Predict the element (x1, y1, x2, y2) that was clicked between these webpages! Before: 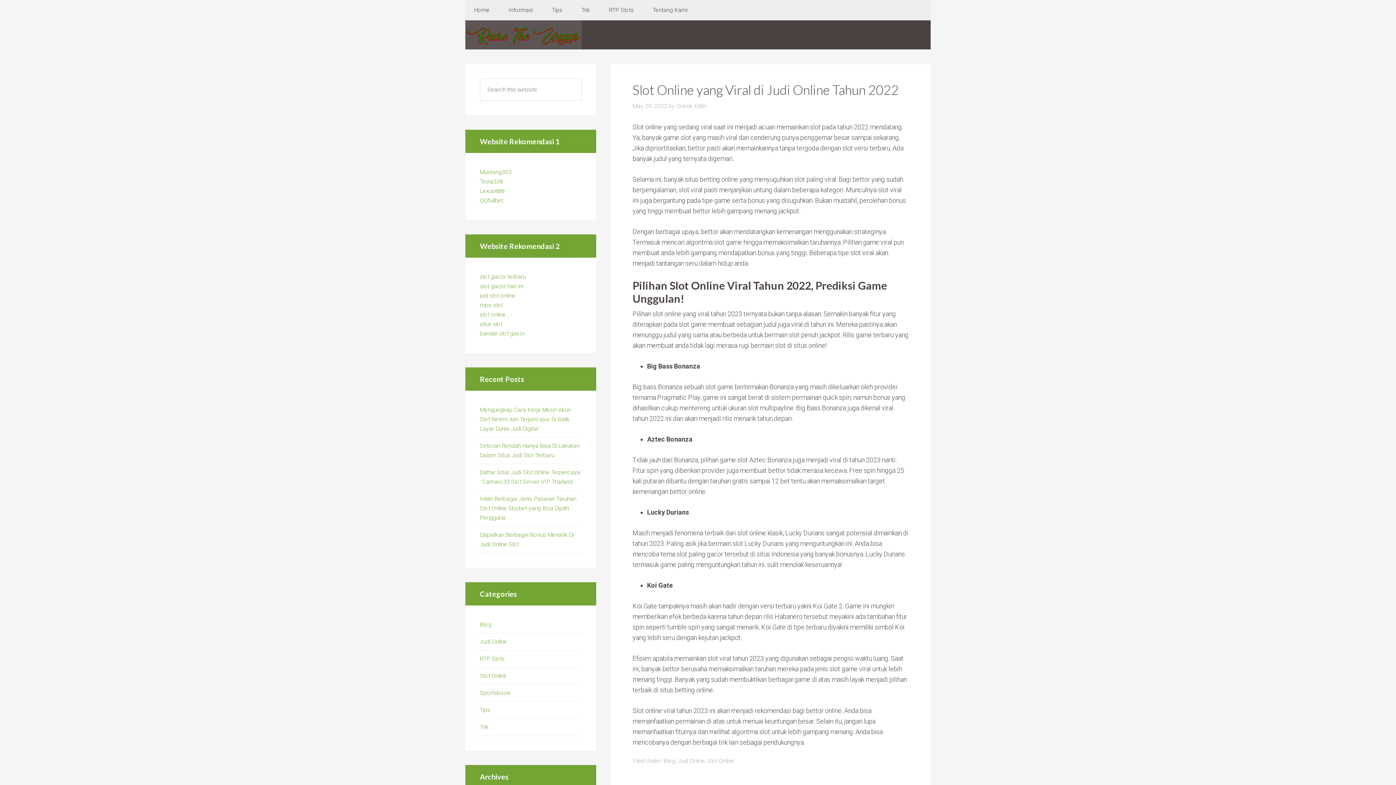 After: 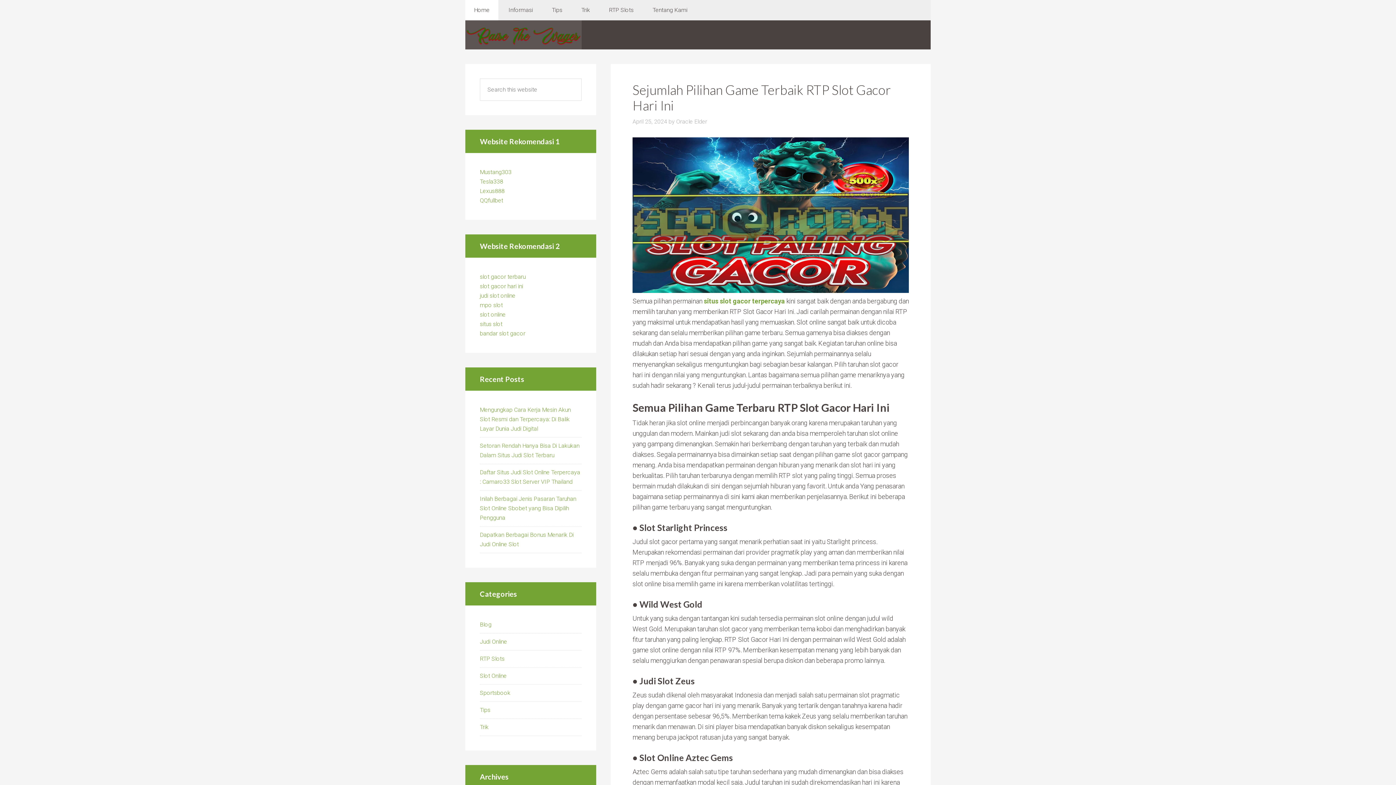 Action: bbox: (465, 20, 581, 49) label: Raise The Wagesj